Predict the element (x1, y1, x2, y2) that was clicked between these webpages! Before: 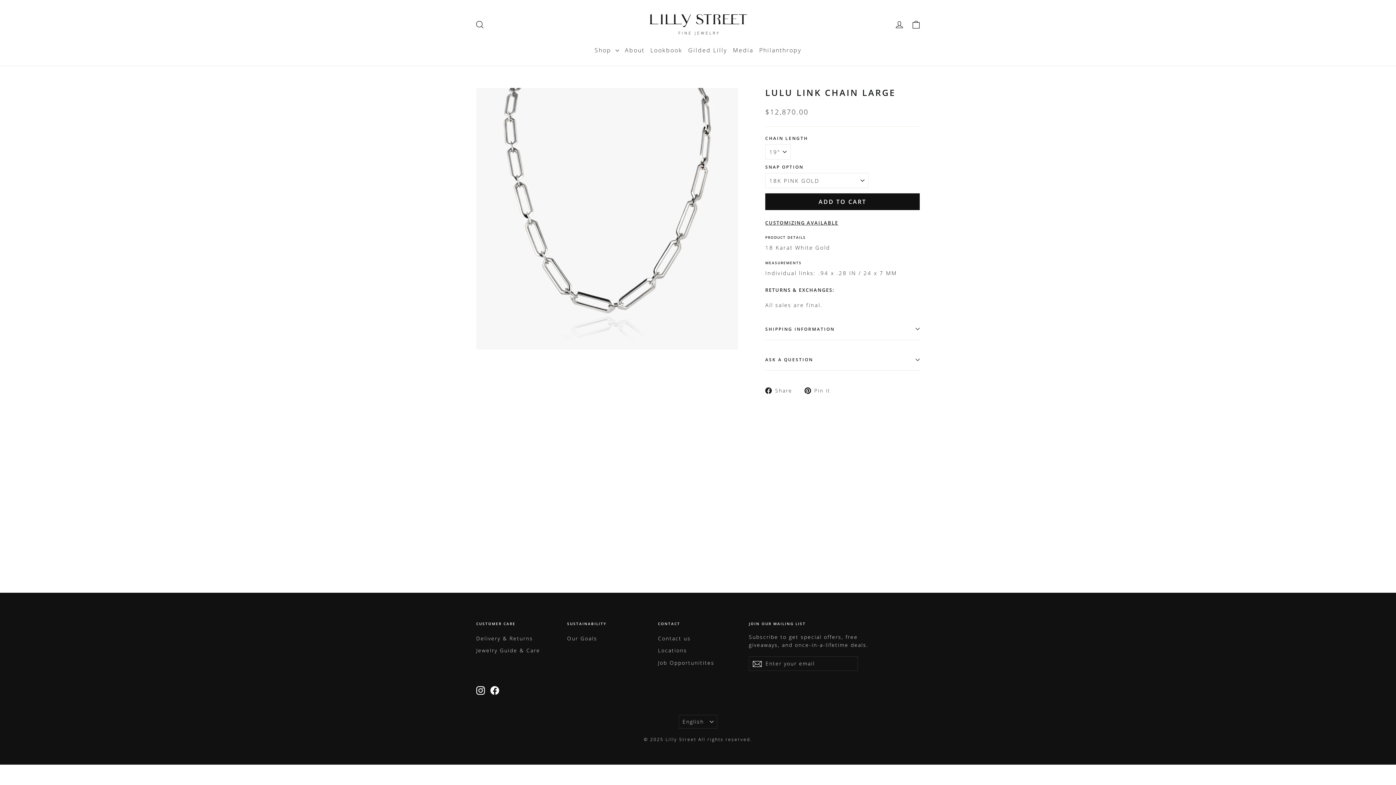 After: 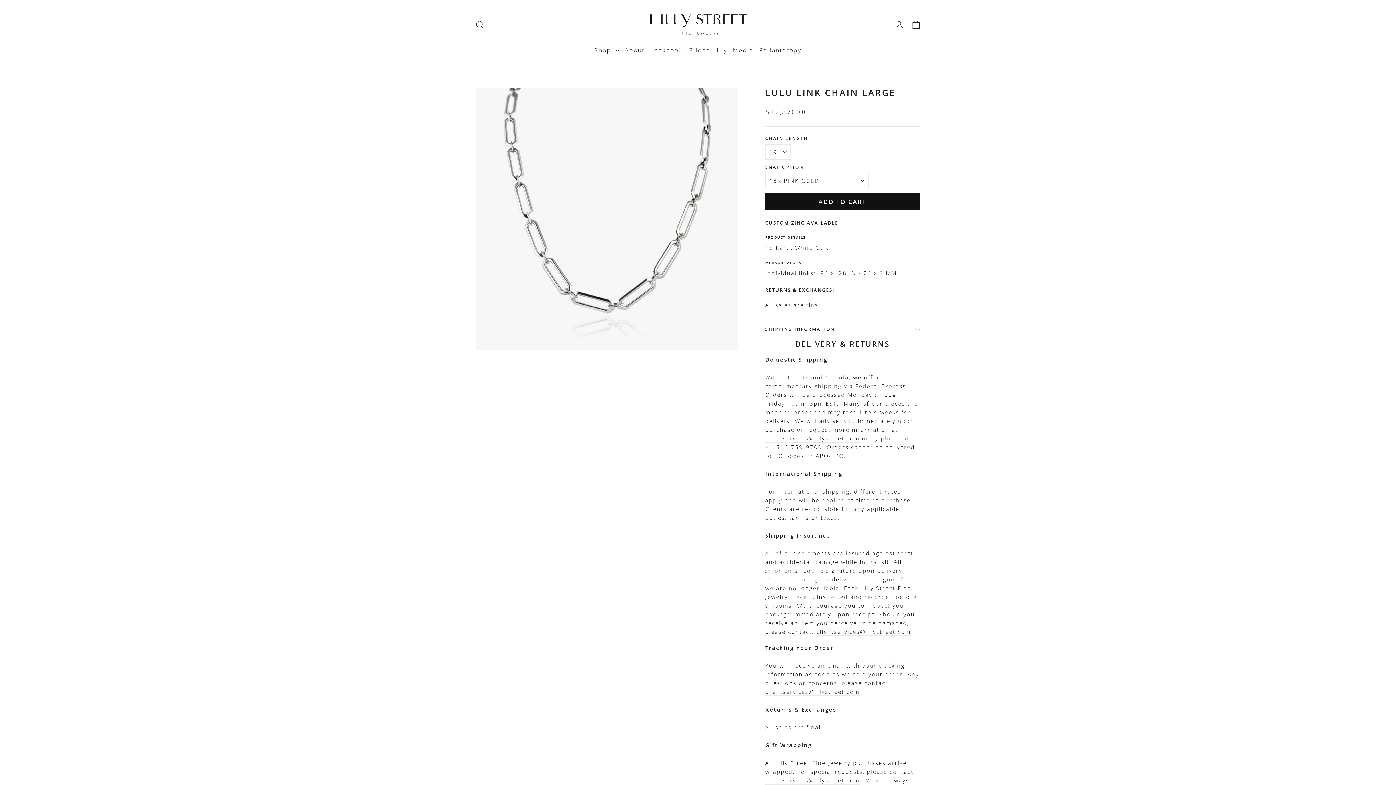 Action: label: SHIPPING INFORMATION bbox: (765, 318, 920, 339)